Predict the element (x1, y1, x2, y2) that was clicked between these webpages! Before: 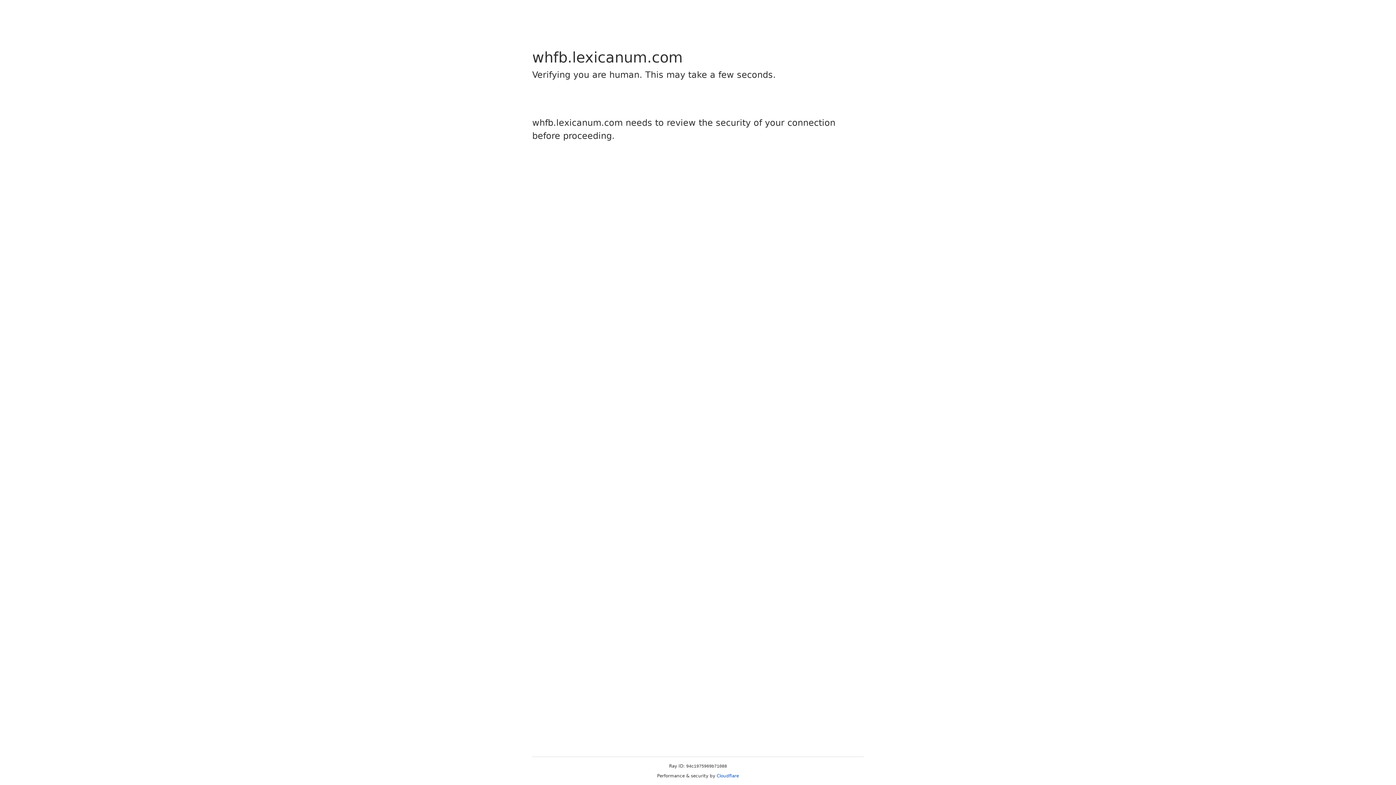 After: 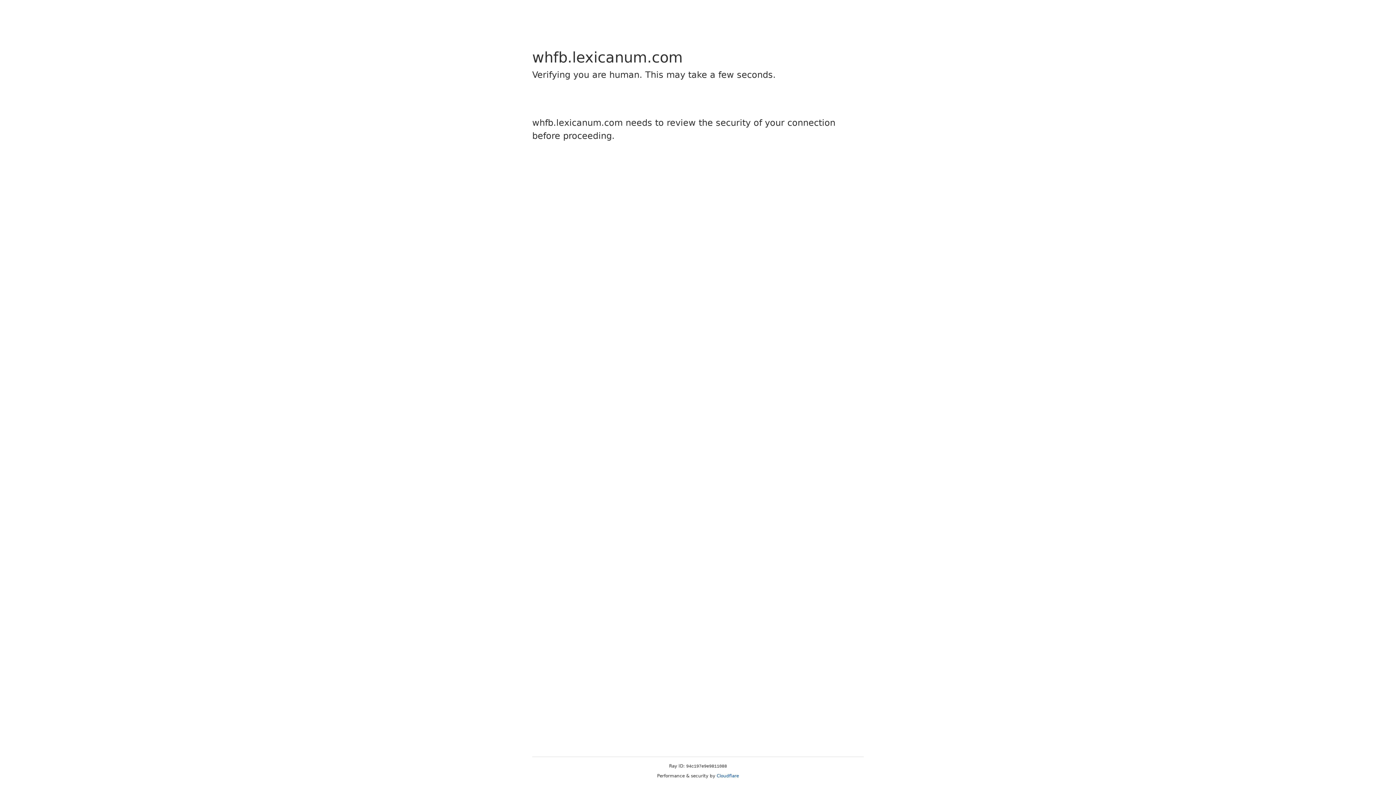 Action: label: Cloudflare bbox: (716, 773, 739, 778)